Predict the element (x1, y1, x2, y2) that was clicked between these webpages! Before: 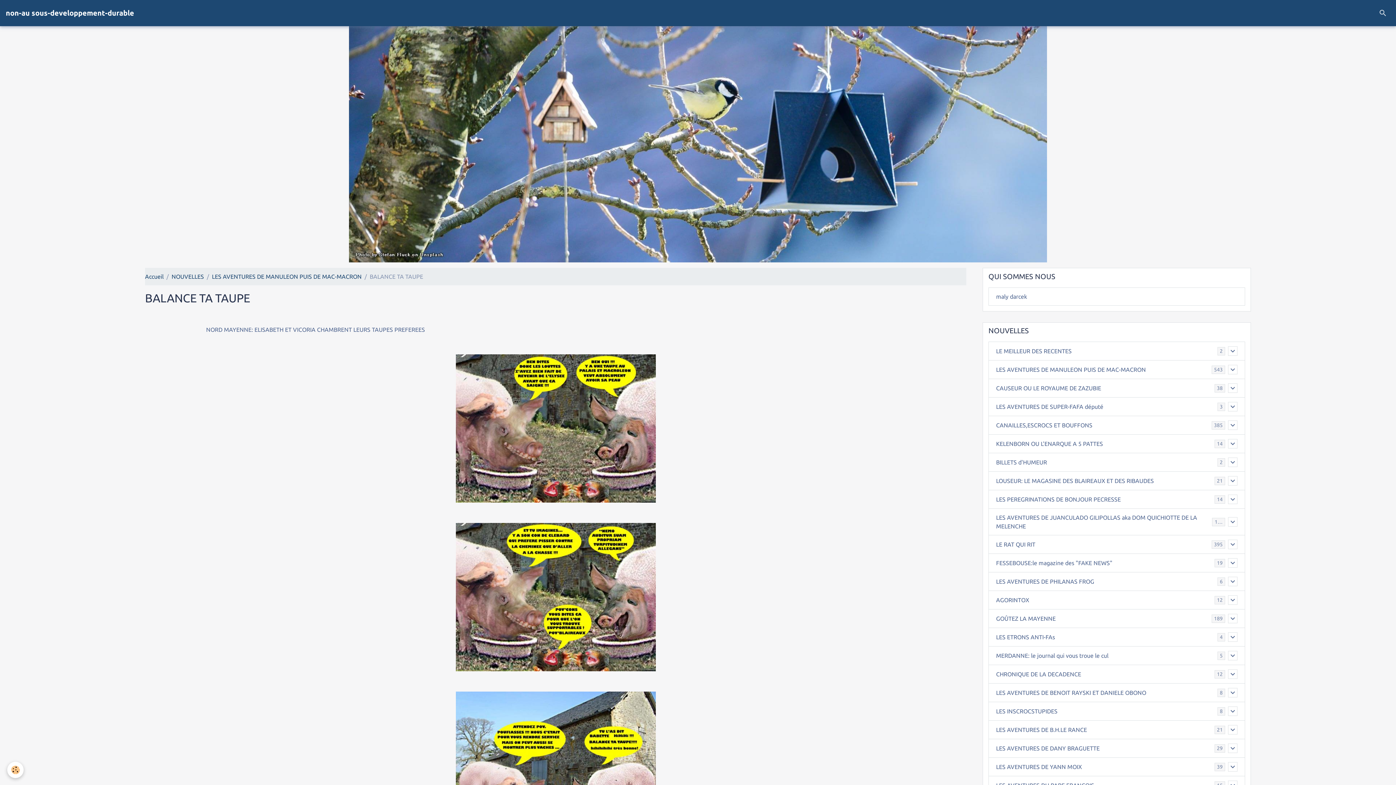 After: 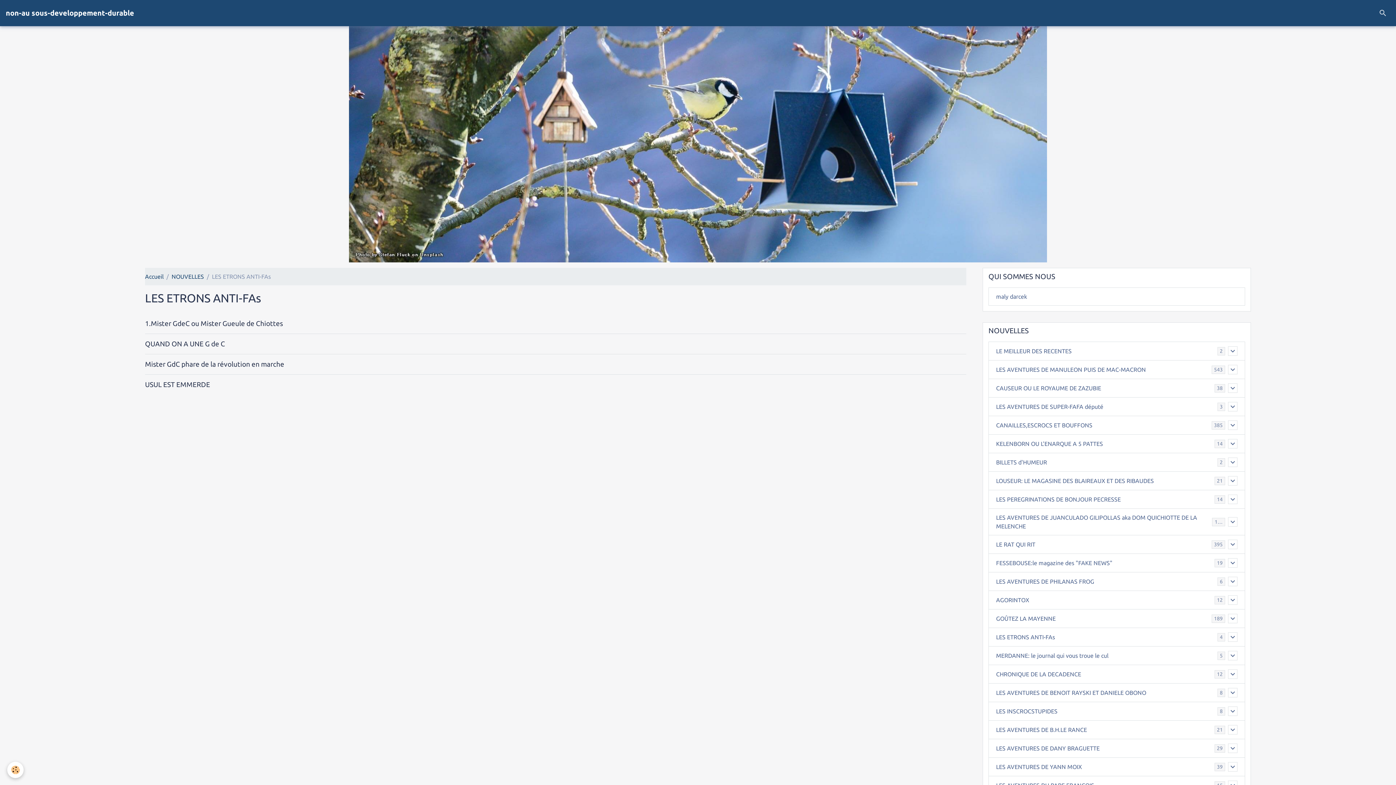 Action: bbox: (996, 633, 1217, 641) label: LES ETRONS ANTI-FAs